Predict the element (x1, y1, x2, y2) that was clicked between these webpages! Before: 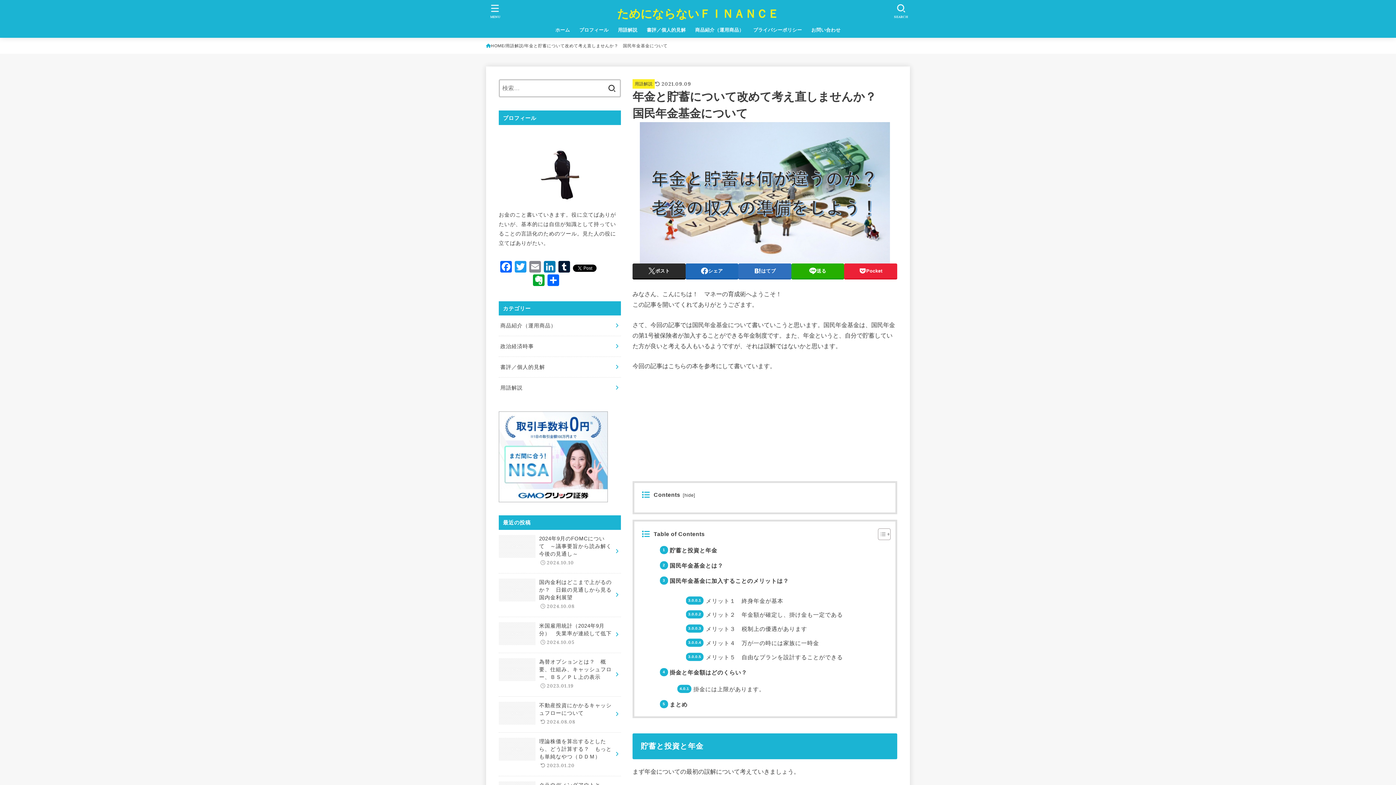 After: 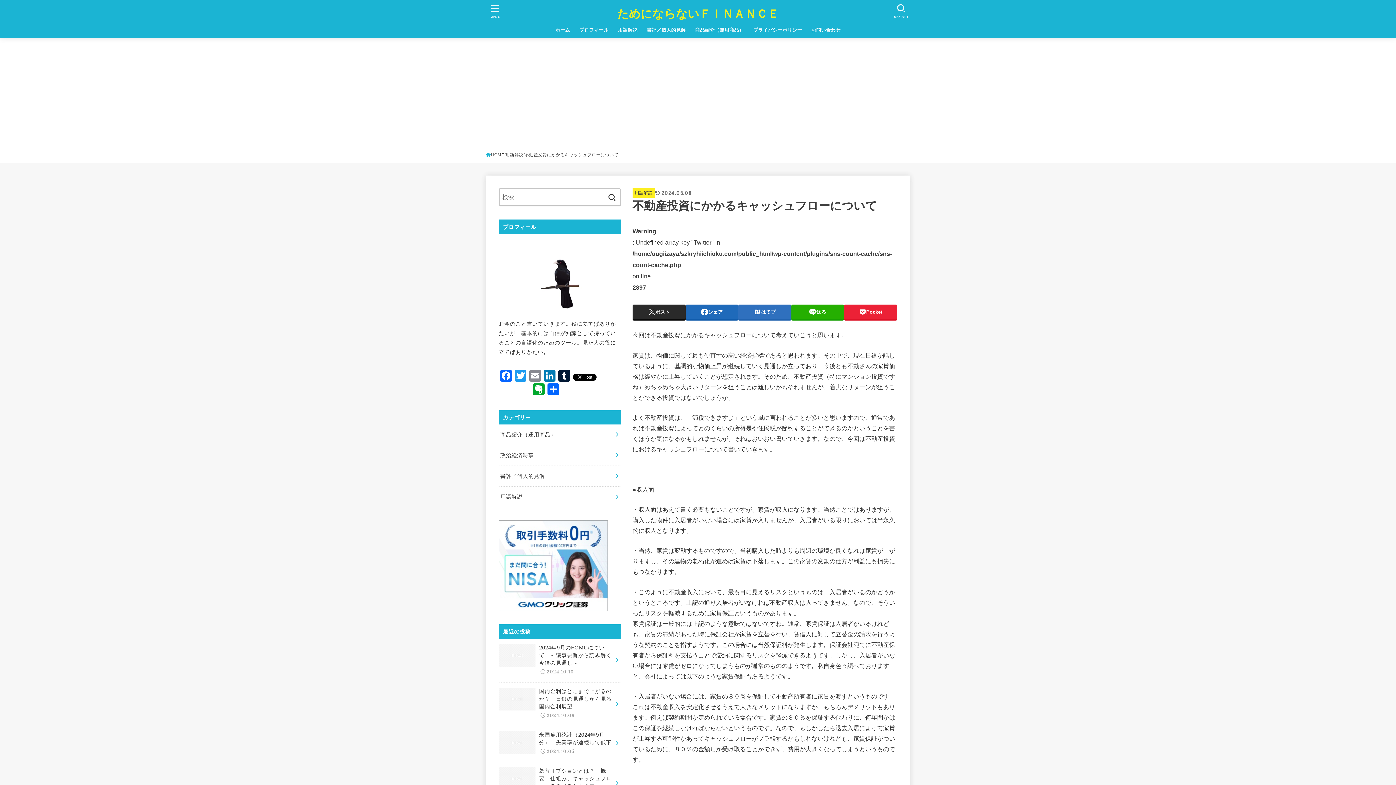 Action: label: 不動産投資にかかるキャッシュフローについて
2024.08.08 bbox: (498, 696, 621, 732)